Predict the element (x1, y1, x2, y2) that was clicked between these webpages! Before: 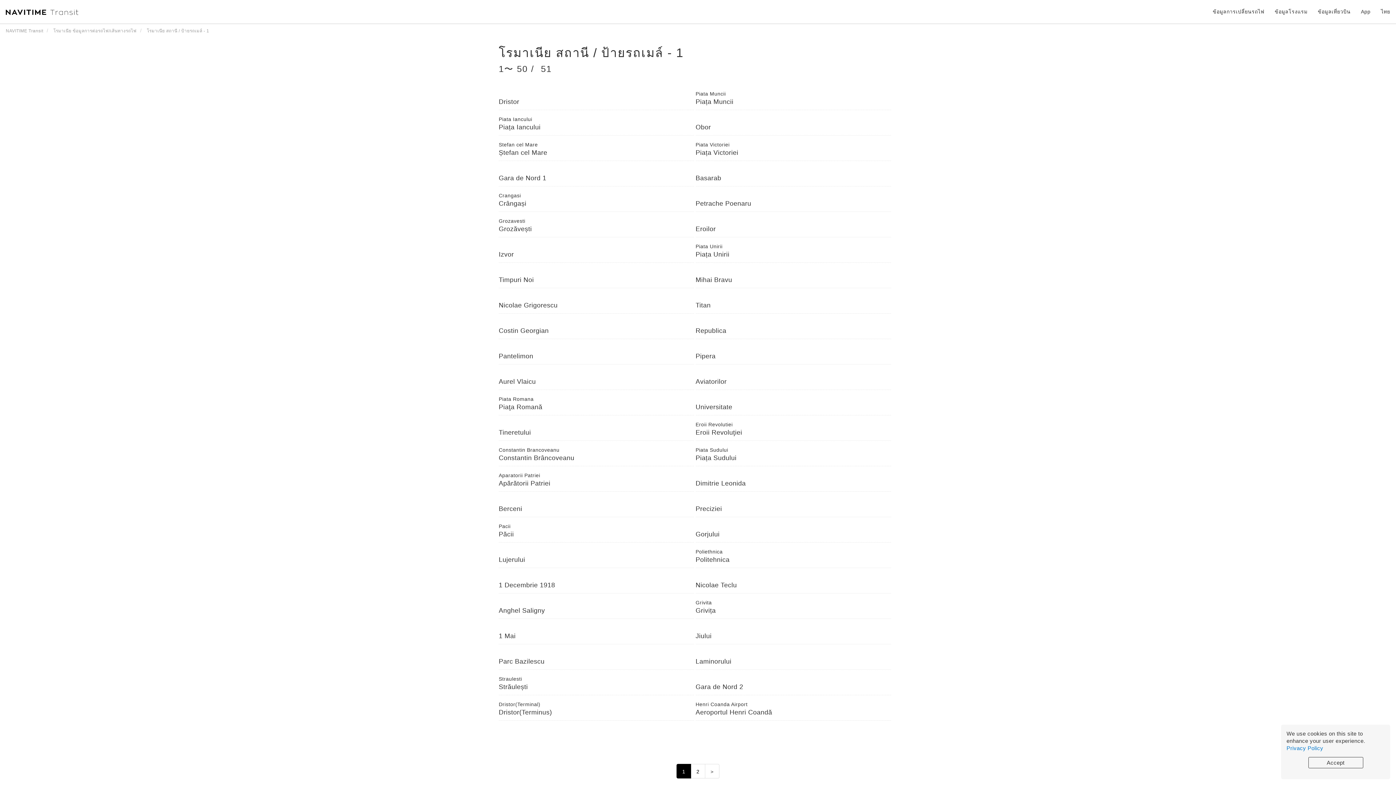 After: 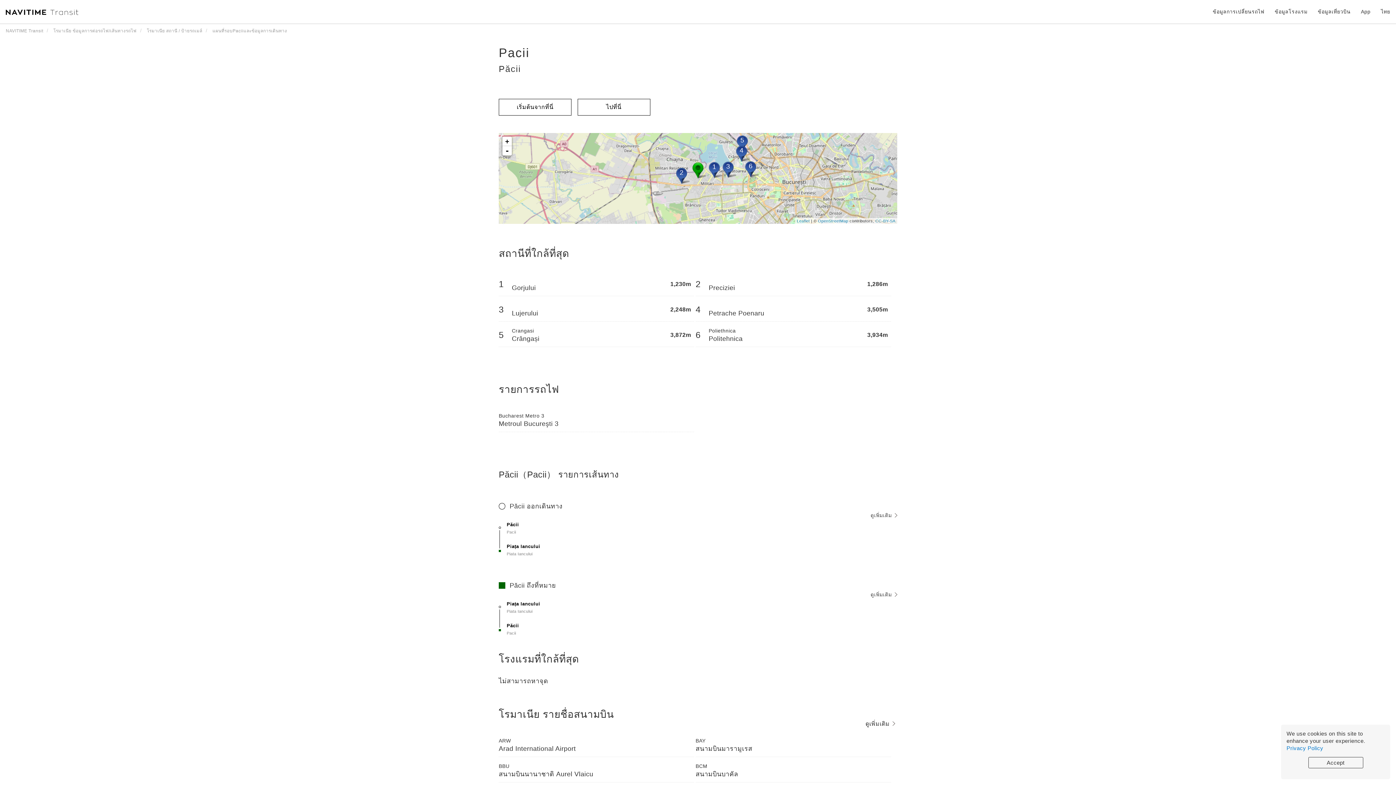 Action: bbox: (498, 518, 694, 542) label: Pacii
Păcii